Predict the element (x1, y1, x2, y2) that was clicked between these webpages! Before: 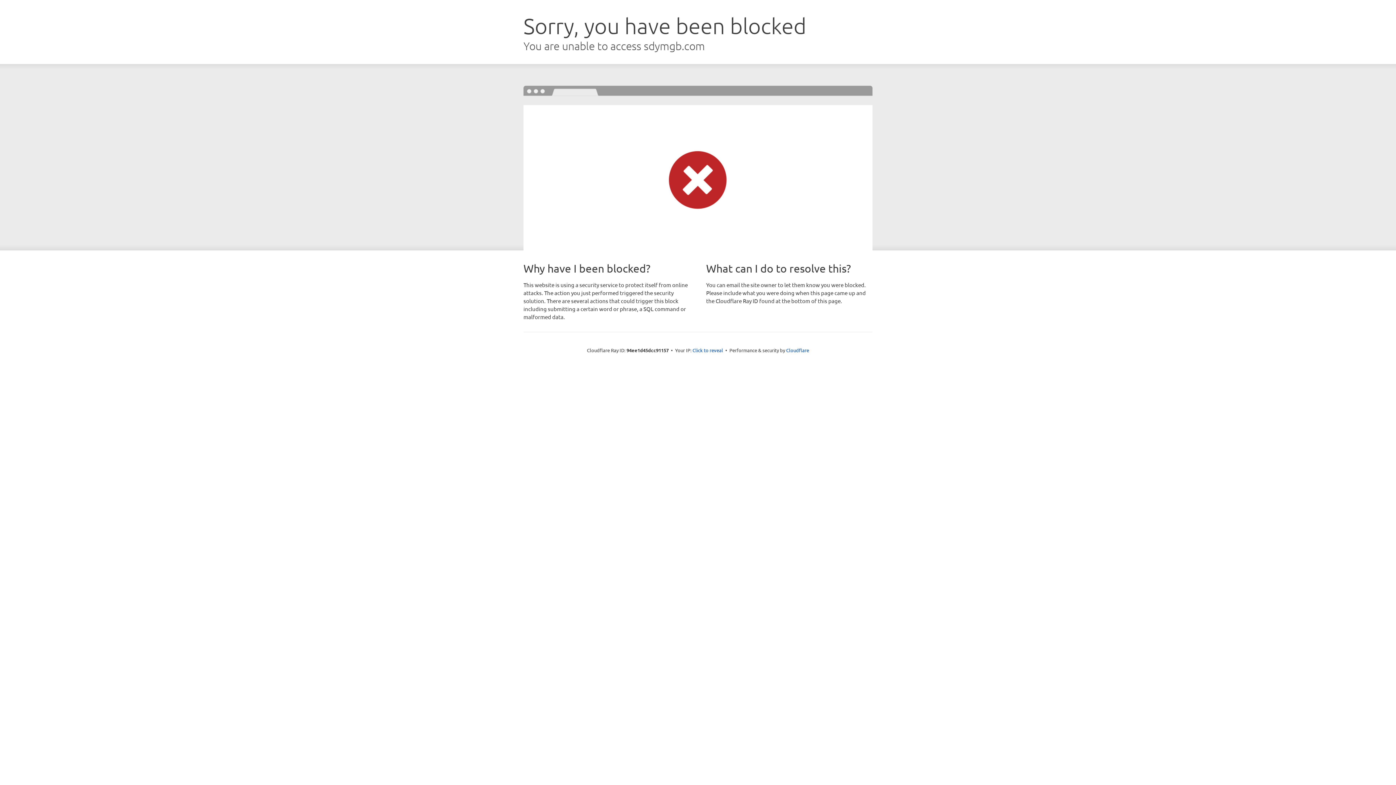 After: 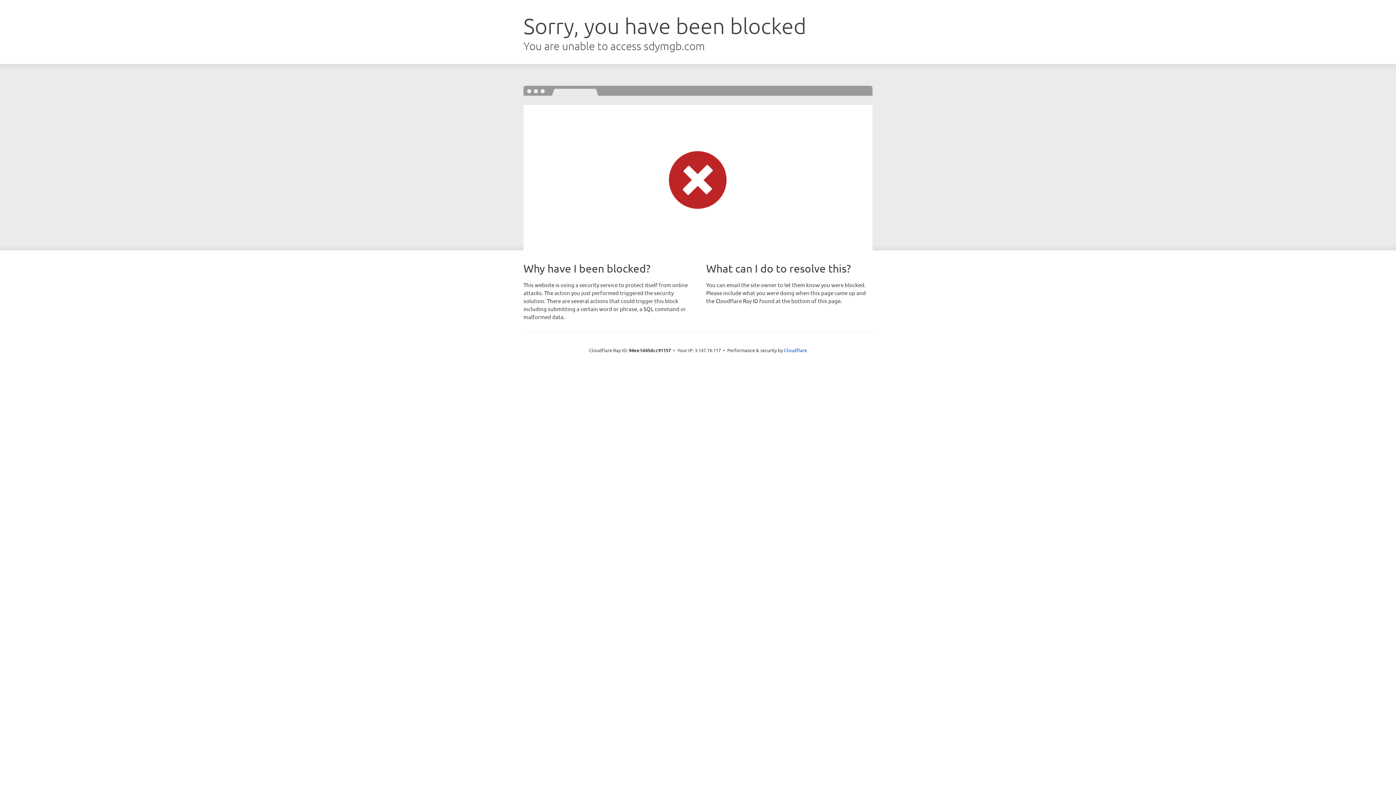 Action: bbox: (692, 346, 723, 353) label: Click to reveal